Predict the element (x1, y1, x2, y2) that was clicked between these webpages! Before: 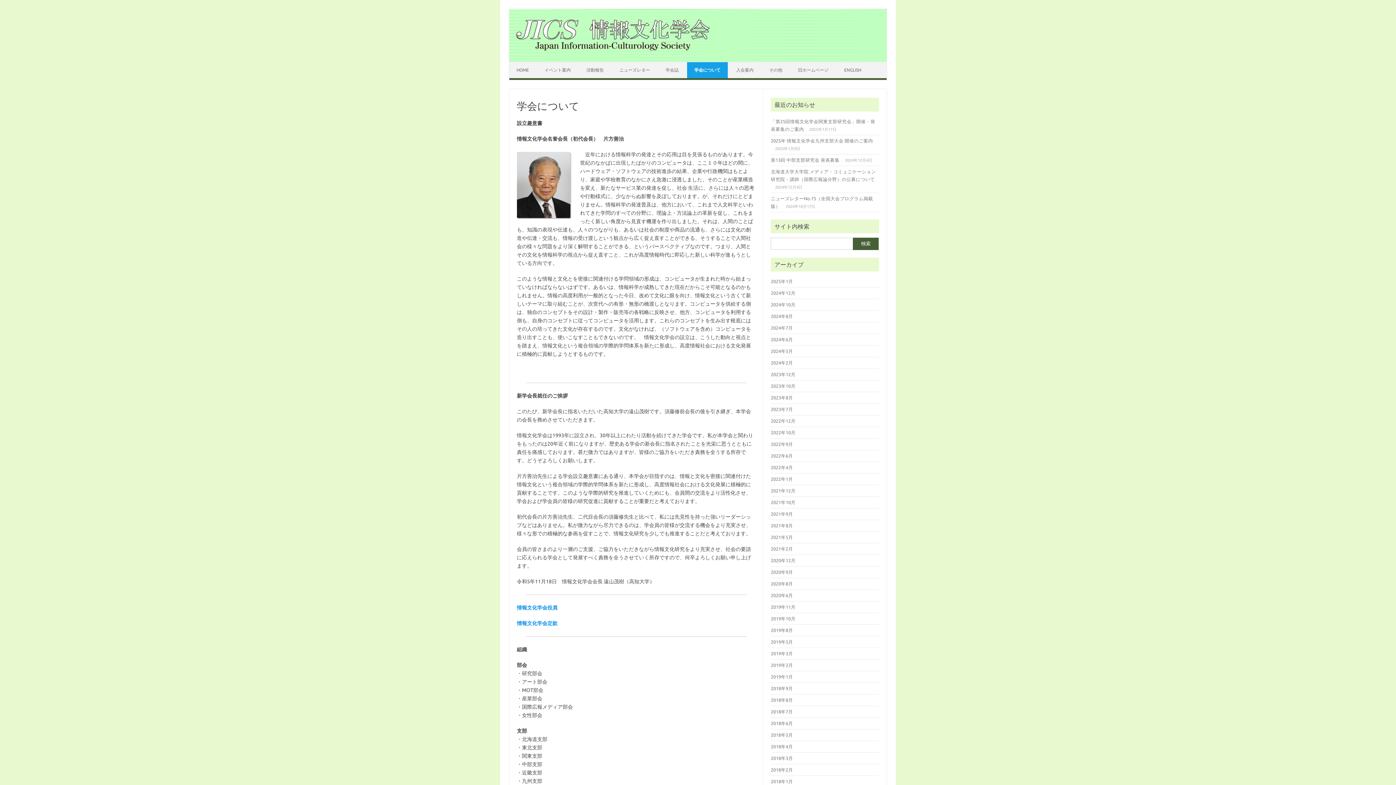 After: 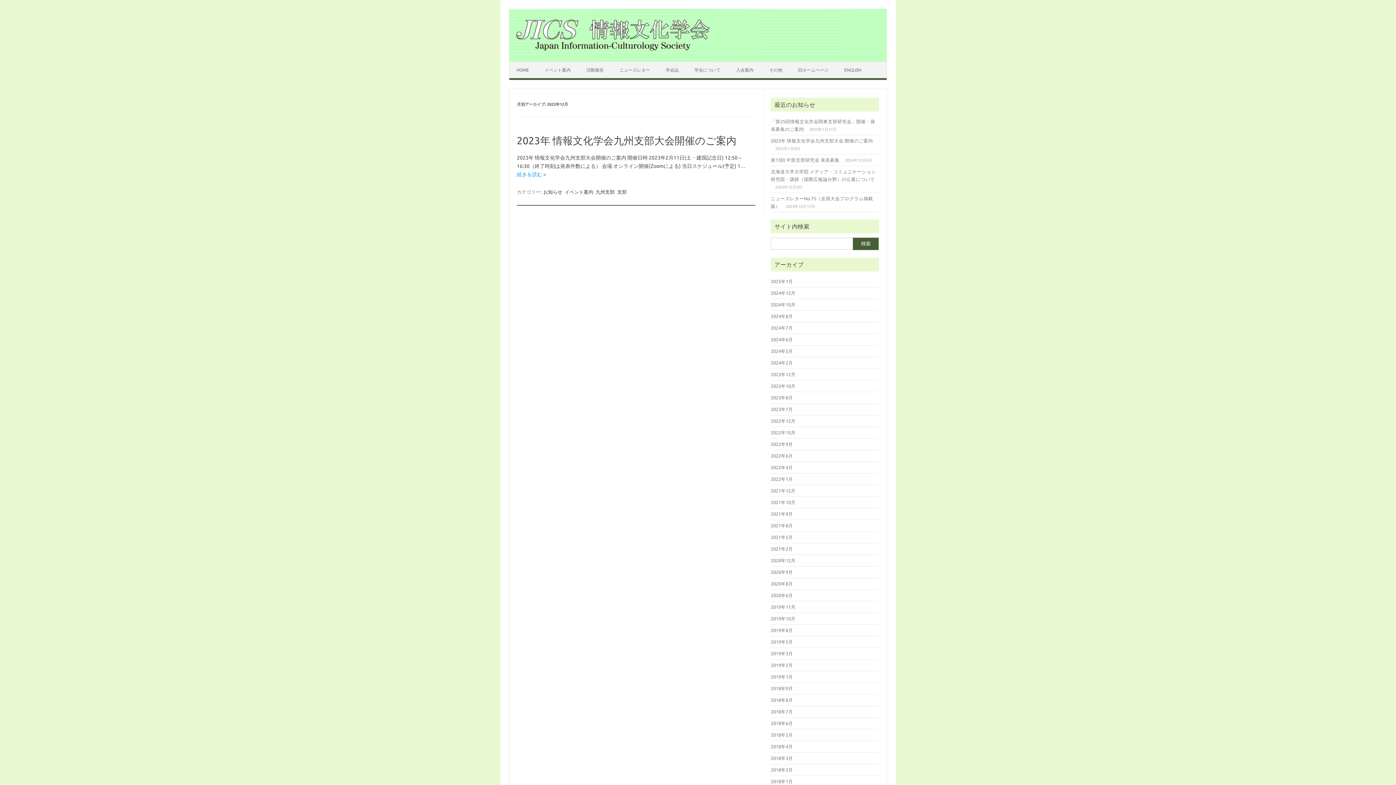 Action: bbox: (771, 418, 795, 423) label: 2022年12月